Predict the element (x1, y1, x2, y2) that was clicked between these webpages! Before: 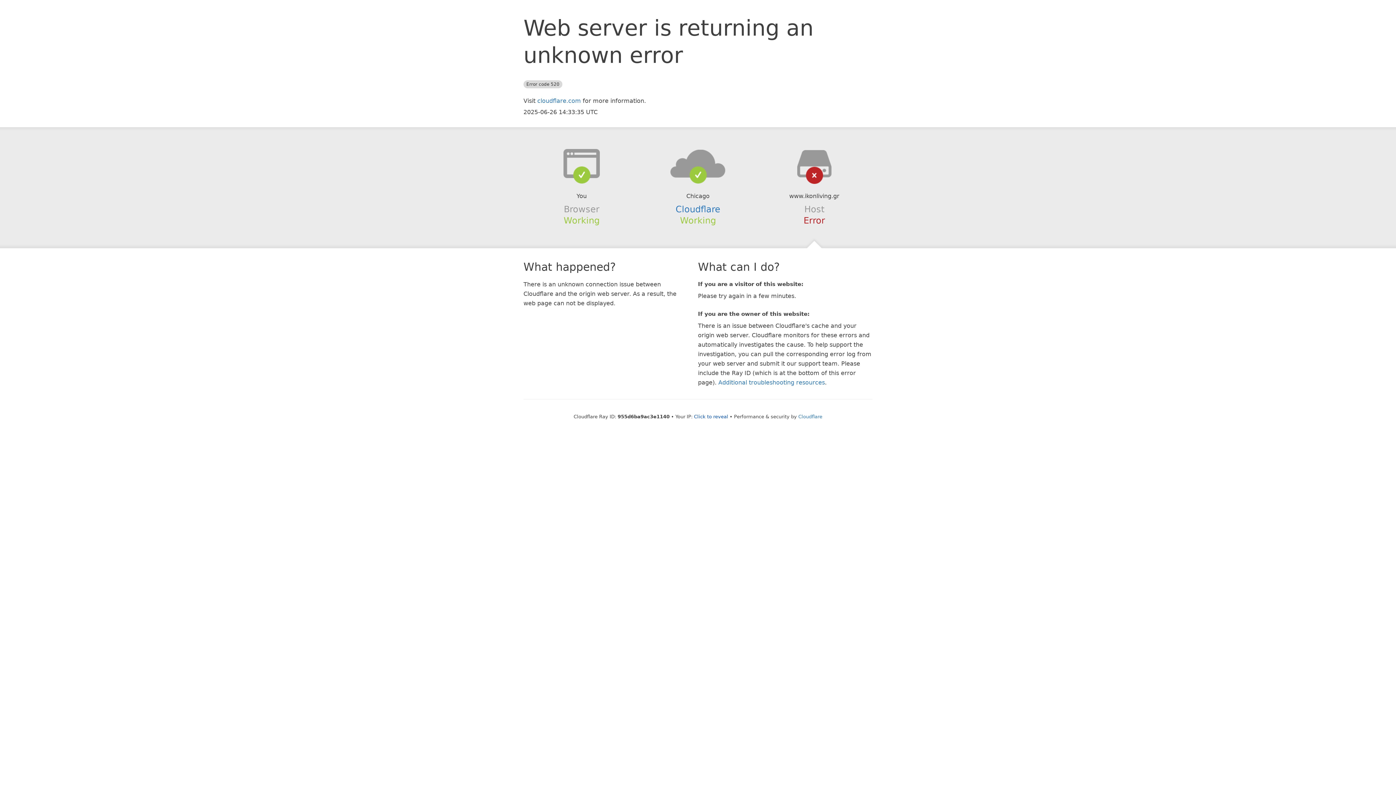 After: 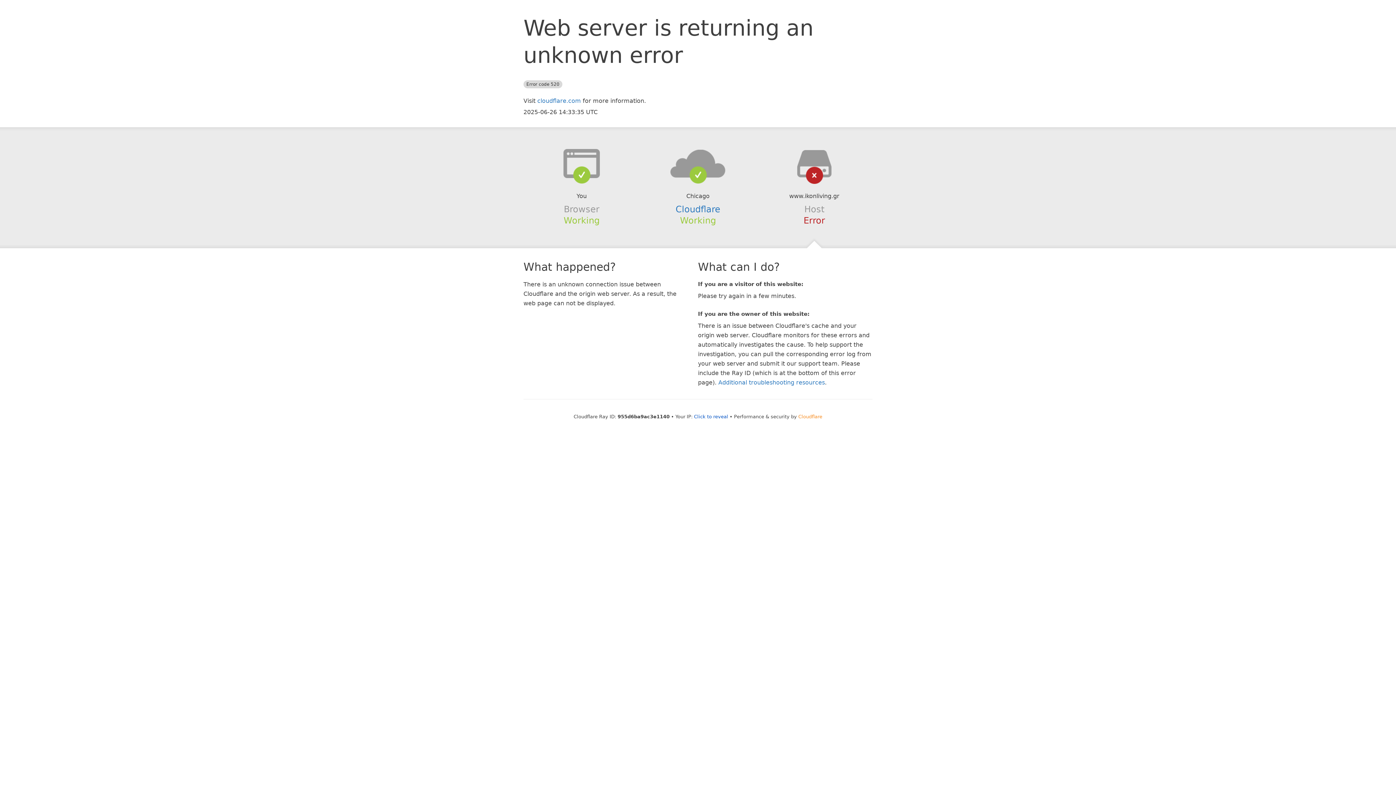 Action: bbox: (798, 414, 822, 419) label: Cloudflare